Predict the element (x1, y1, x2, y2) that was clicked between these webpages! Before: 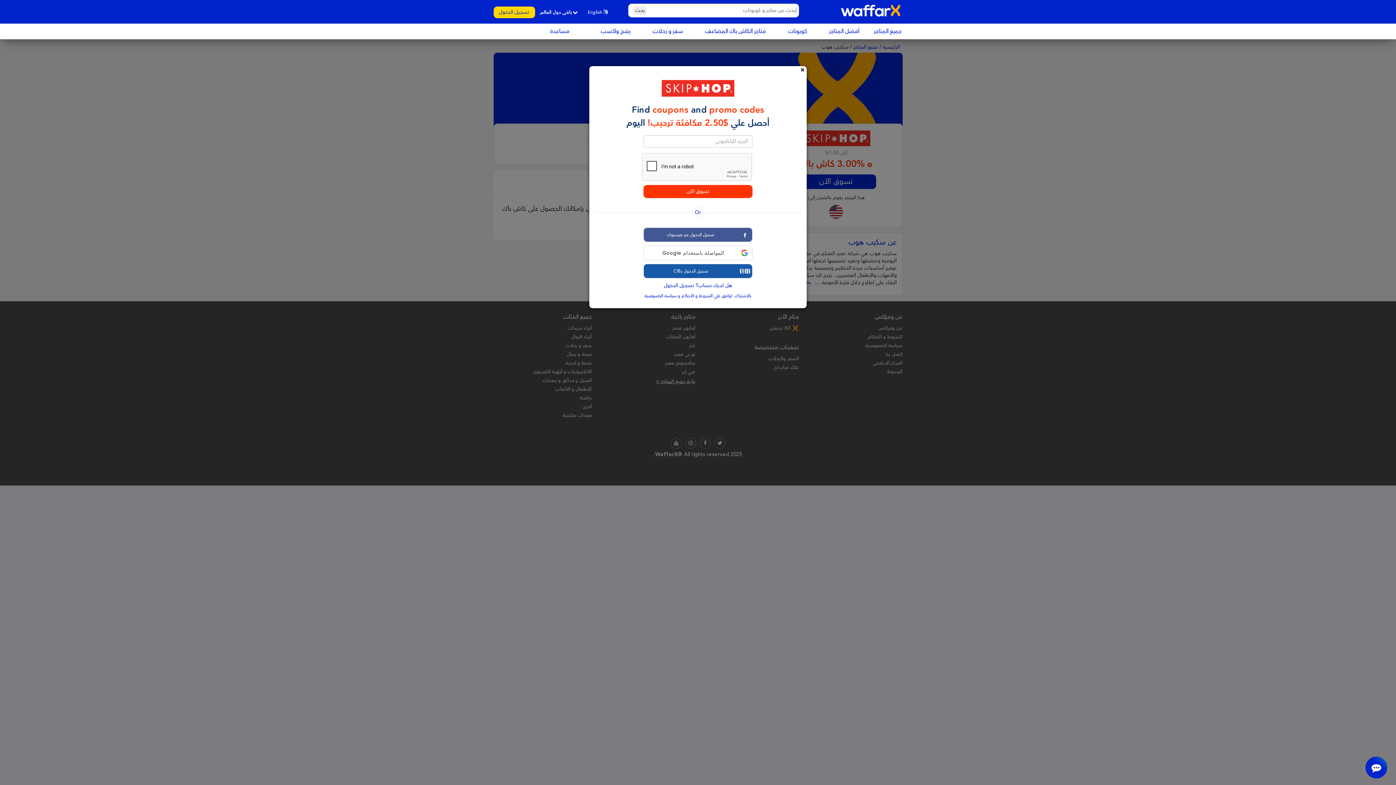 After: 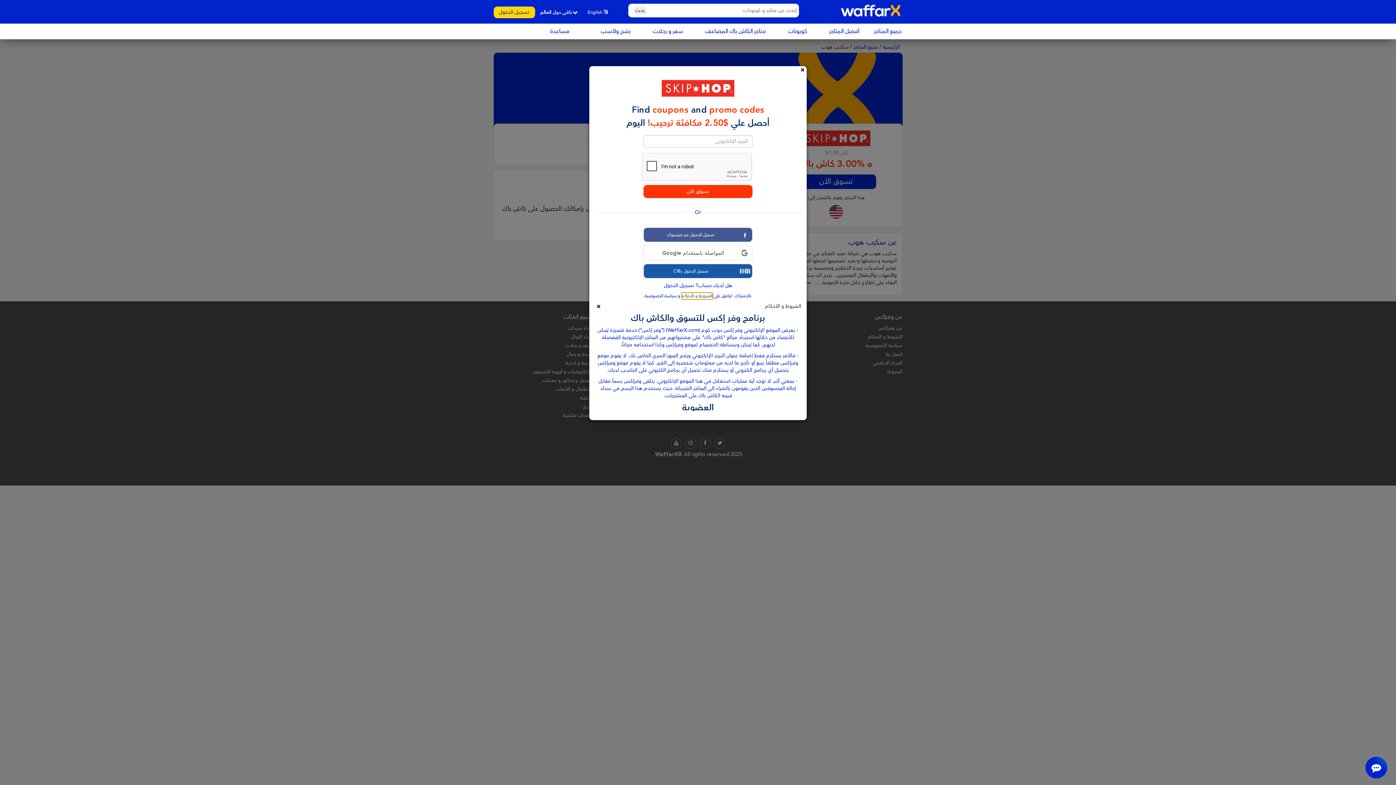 Action: bbox: (681, 232, 712, 238) label: الشروط و الأحكام